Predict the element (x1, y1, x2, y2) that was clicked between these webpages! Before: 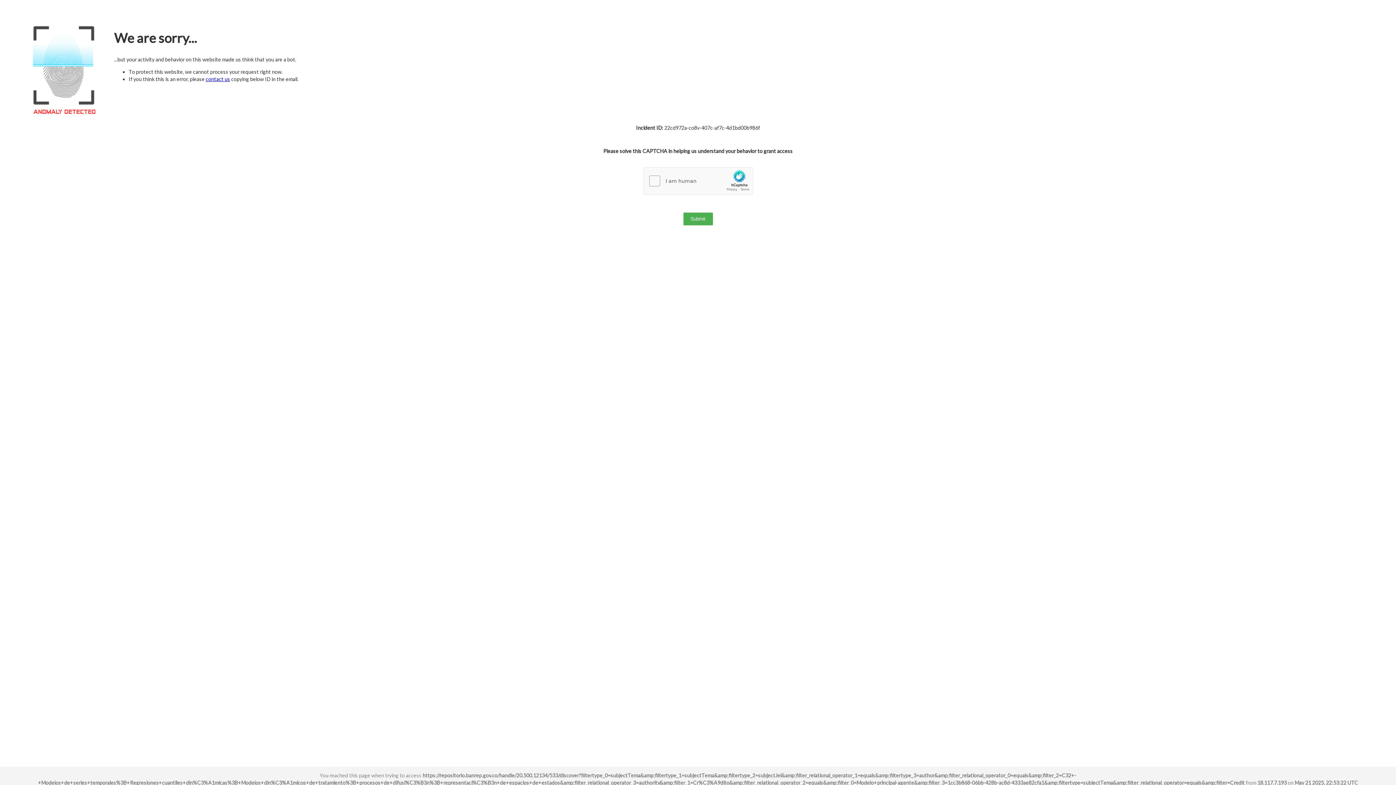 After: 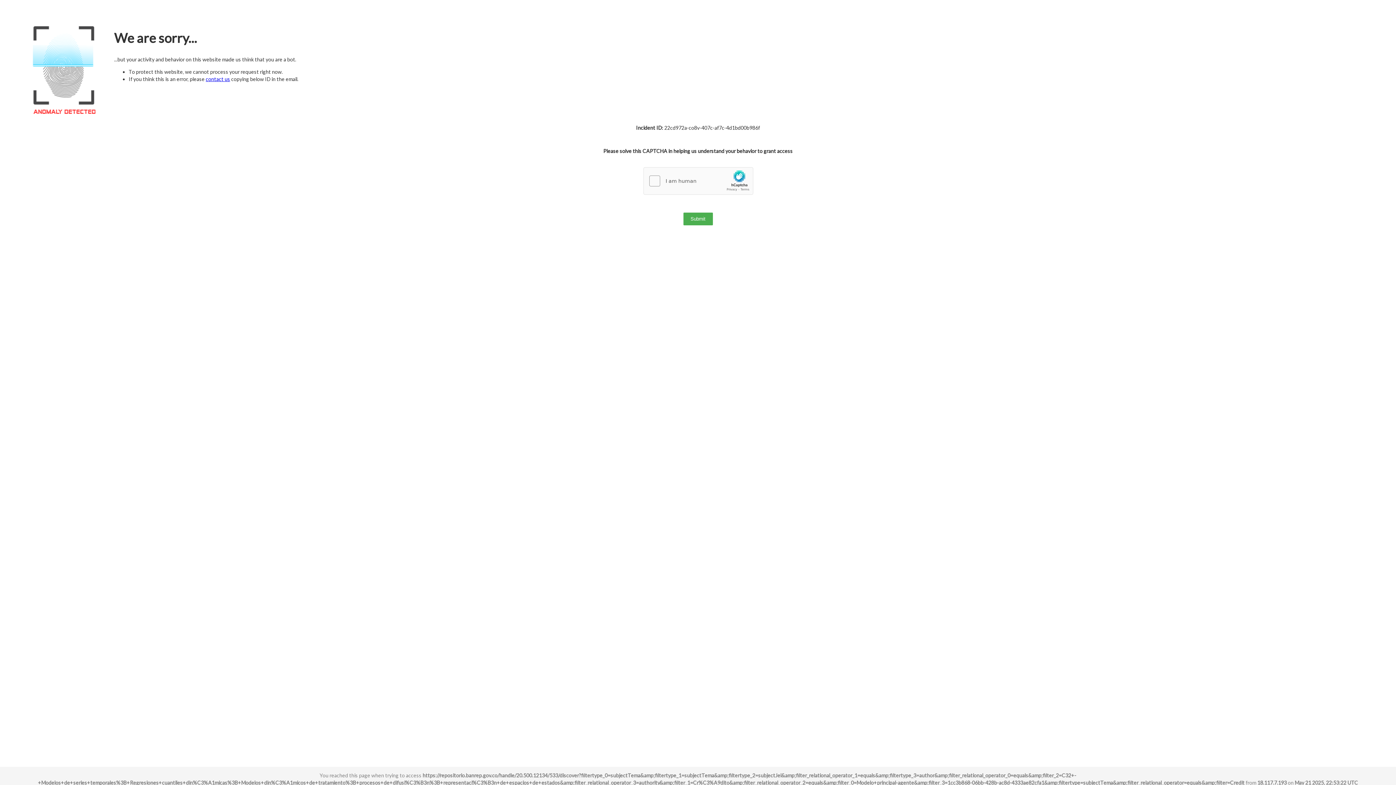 Action: bbox: (205, 76, 230, 82) label: contact us